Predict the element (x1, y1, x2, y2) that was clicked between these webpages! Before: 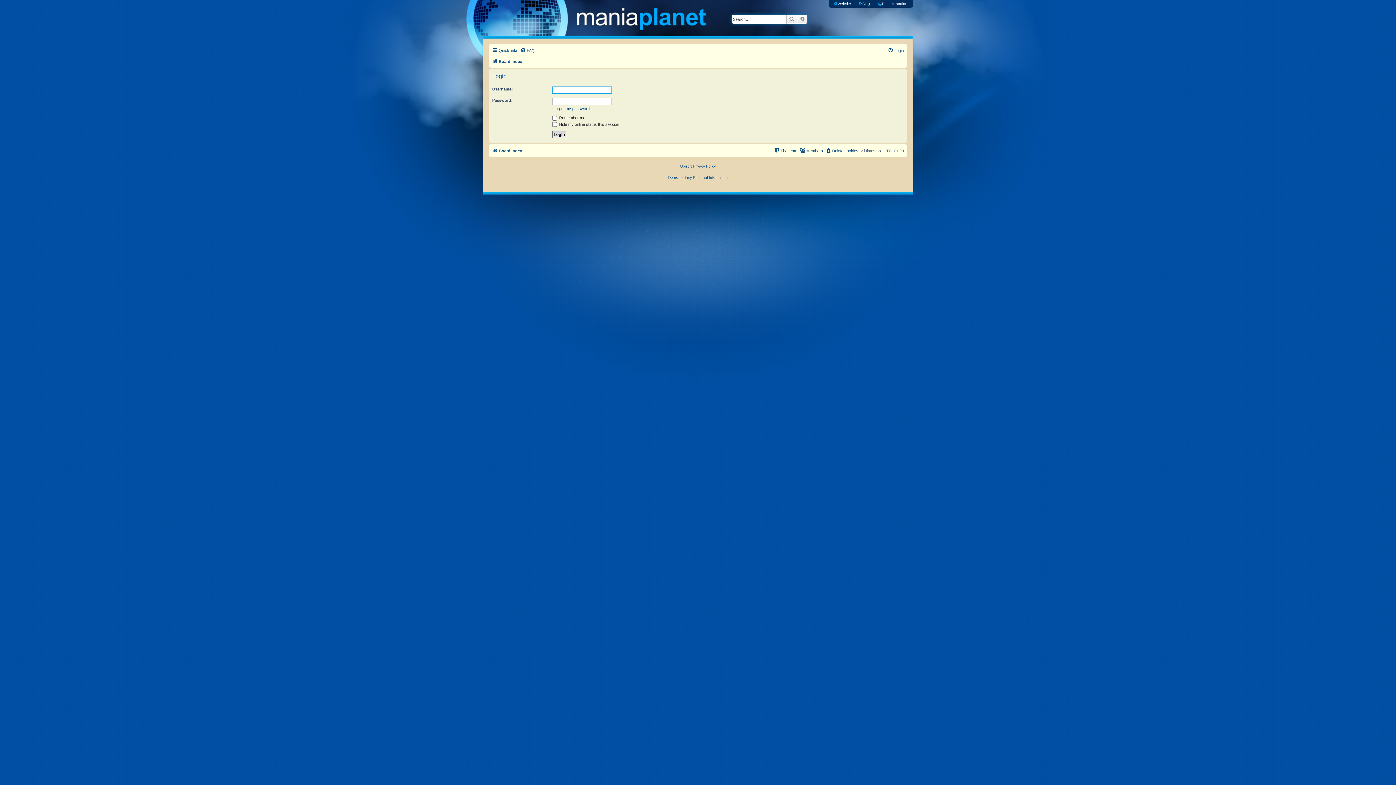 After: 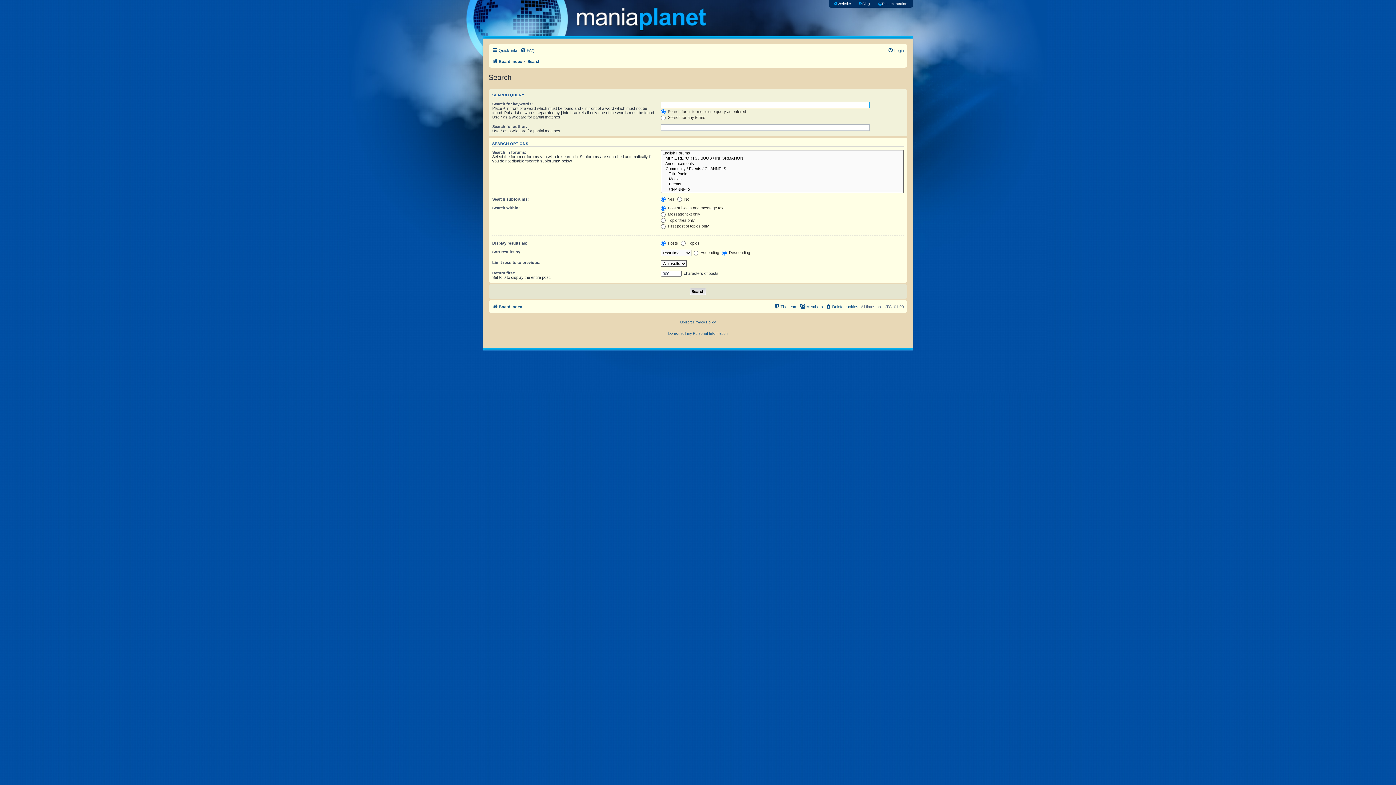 Action: label: Advanced search bbox: (797, 14, 807, 23)